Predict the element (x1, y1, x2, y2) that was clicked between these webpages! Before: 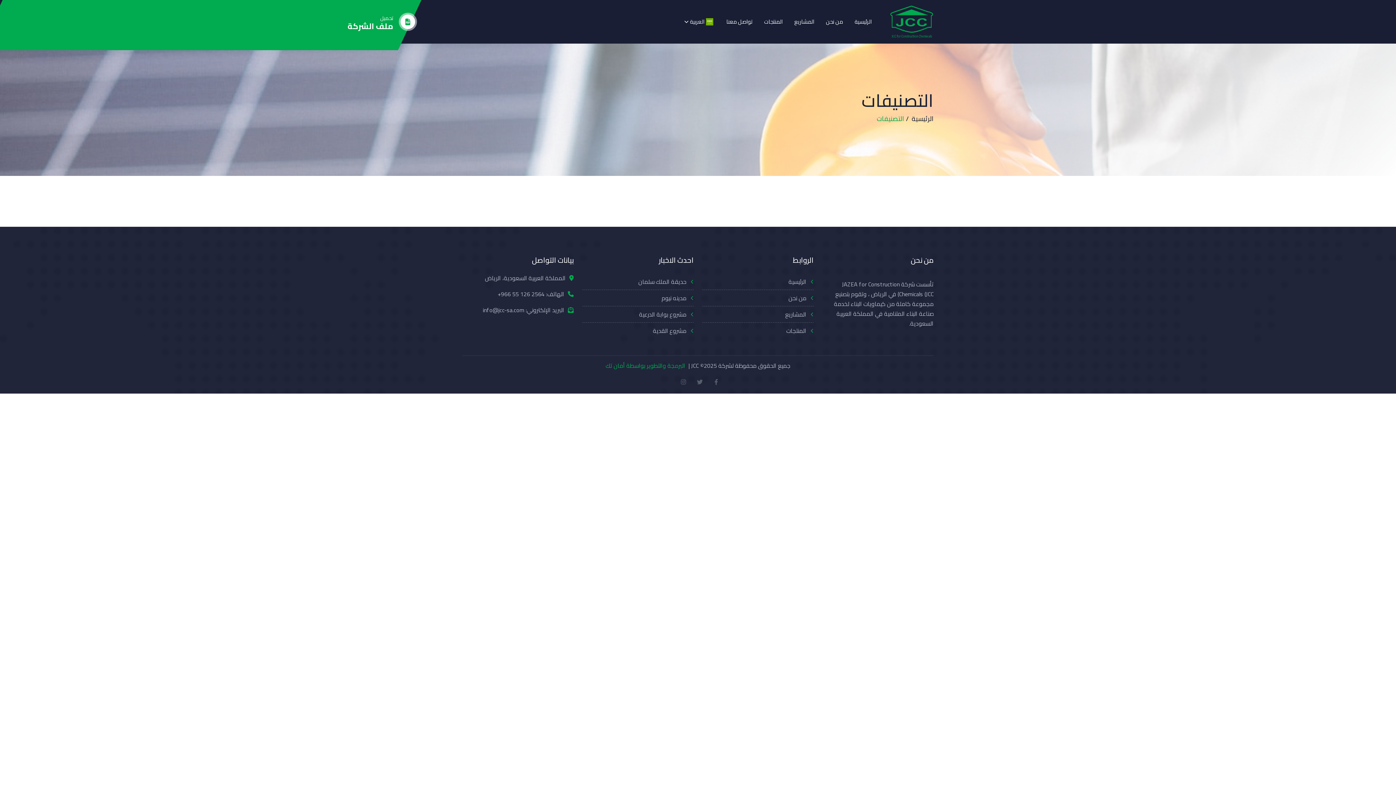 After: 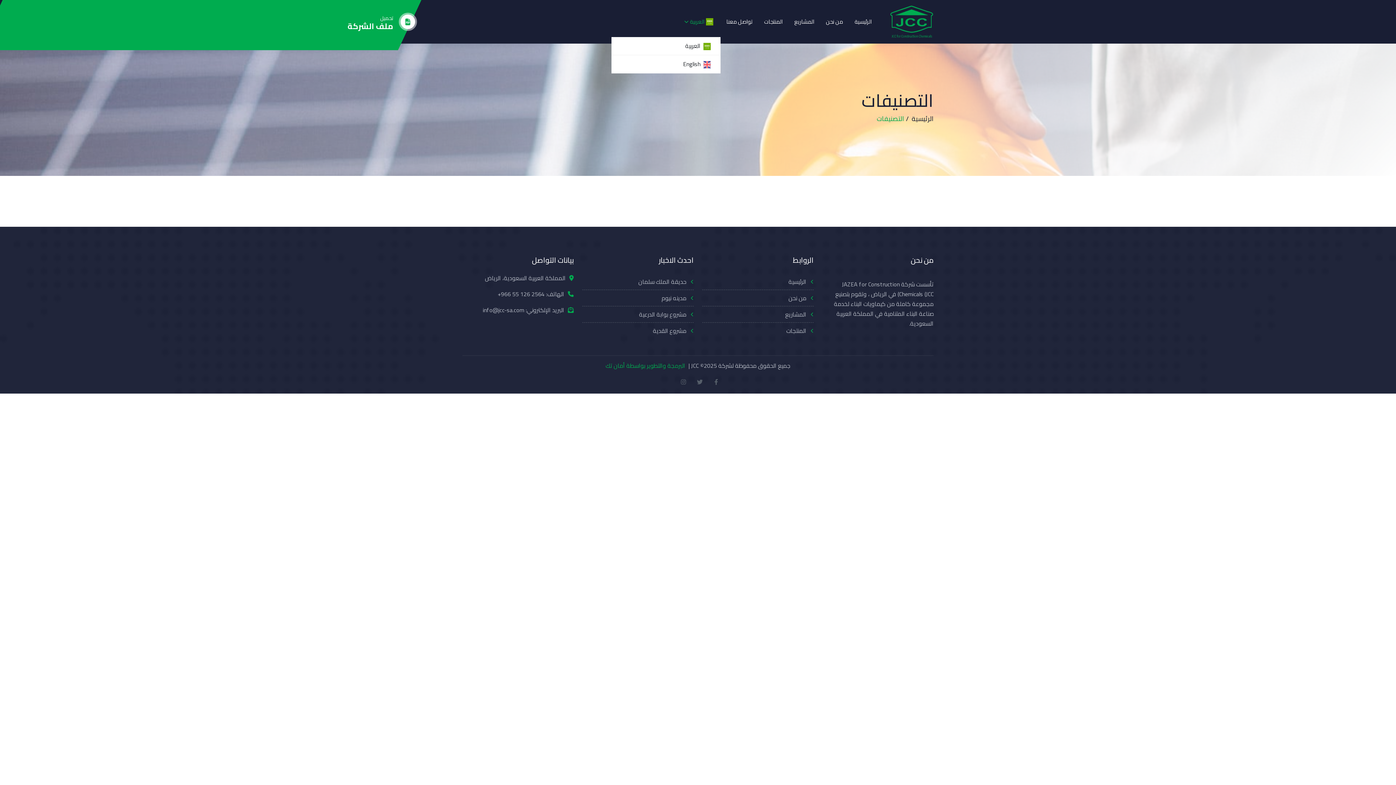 Action: label: العربية bbox: (684, 12, 714, 31)